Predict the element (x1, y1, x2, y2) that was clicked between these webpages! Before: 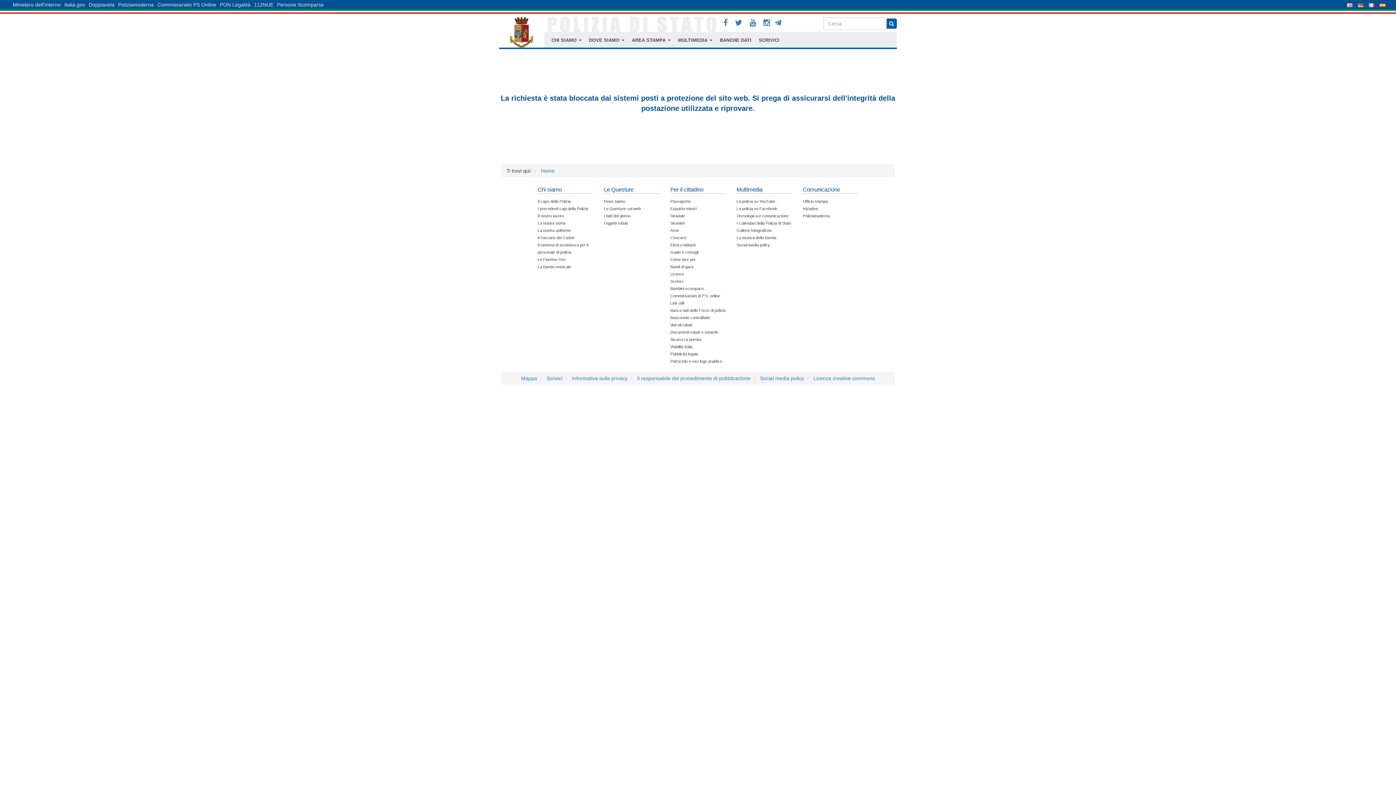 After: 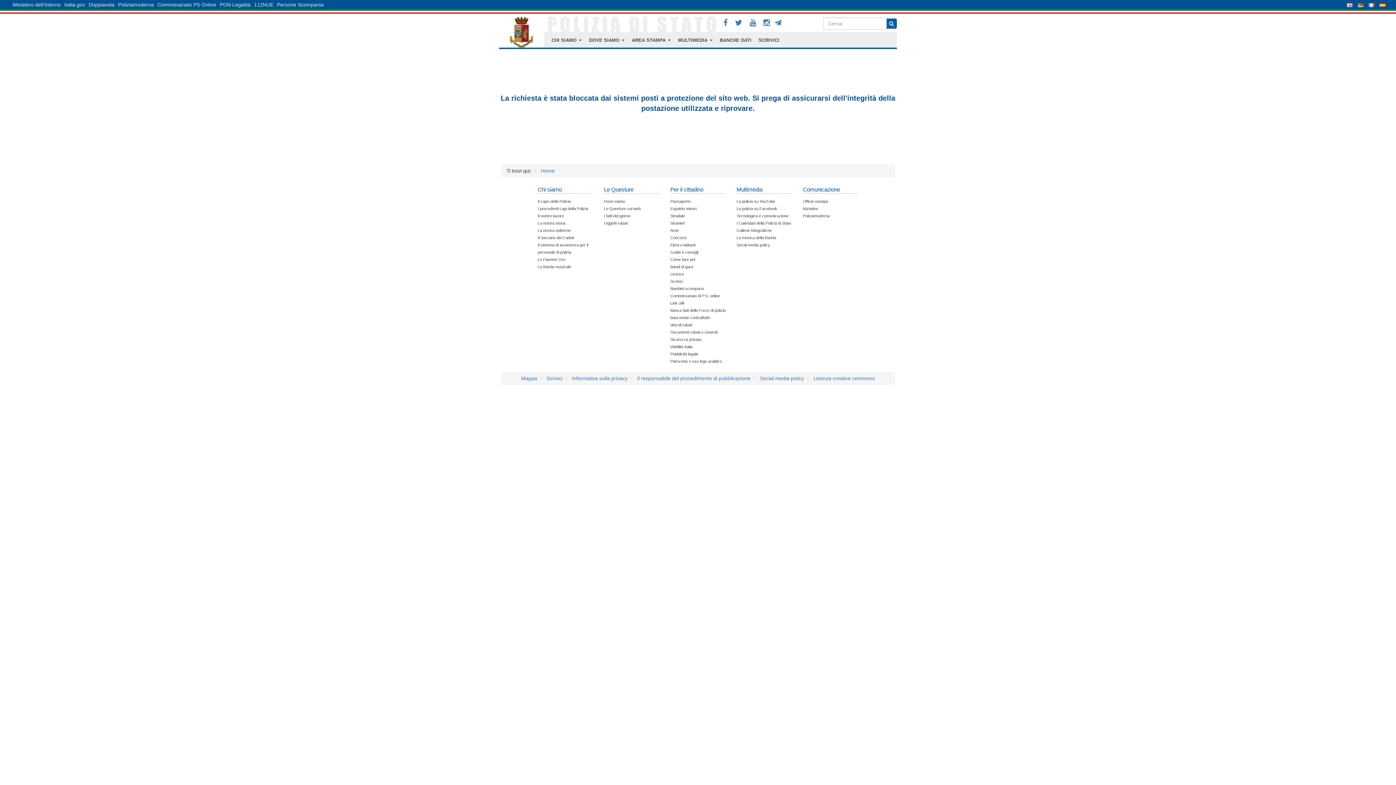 Action: label: Le Questure sul web bbox: (604, 206, 640, 210)